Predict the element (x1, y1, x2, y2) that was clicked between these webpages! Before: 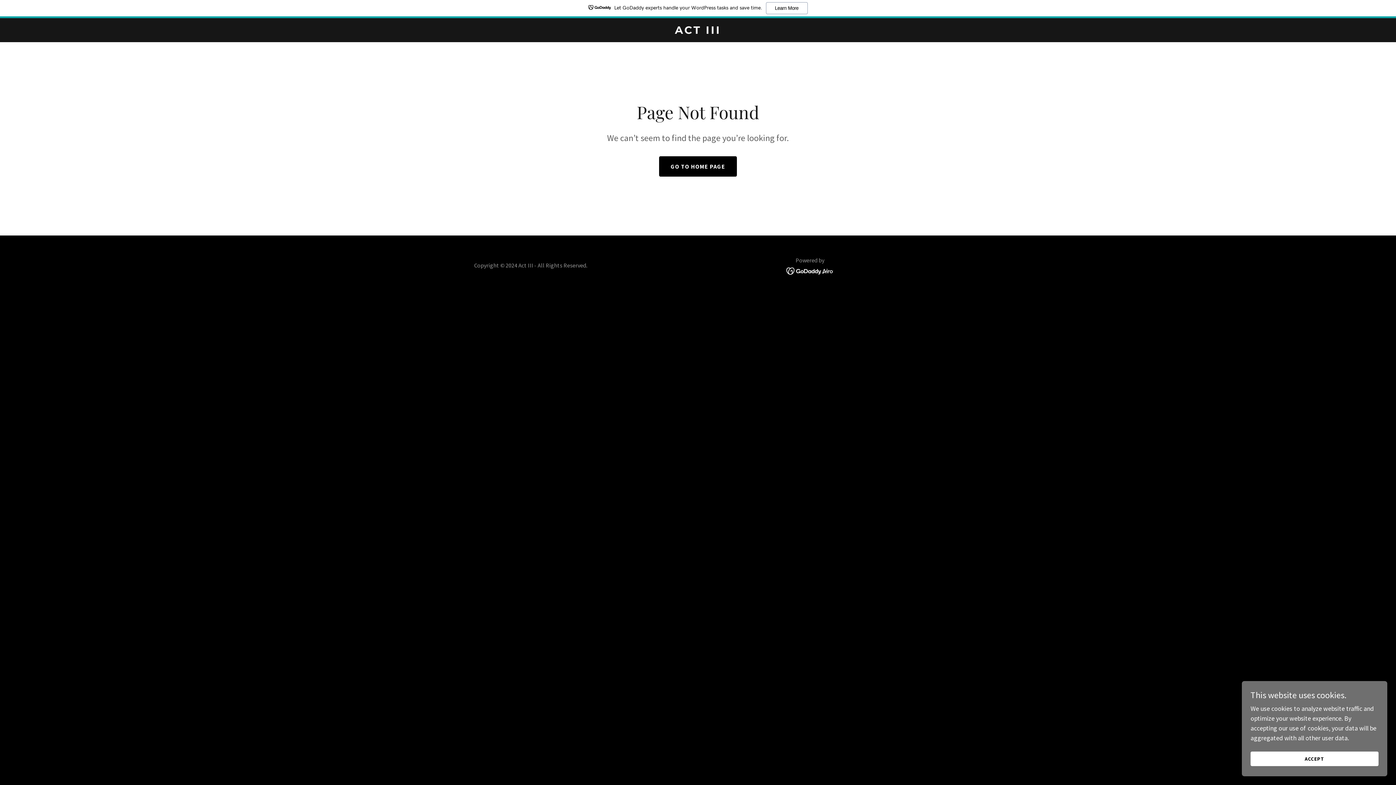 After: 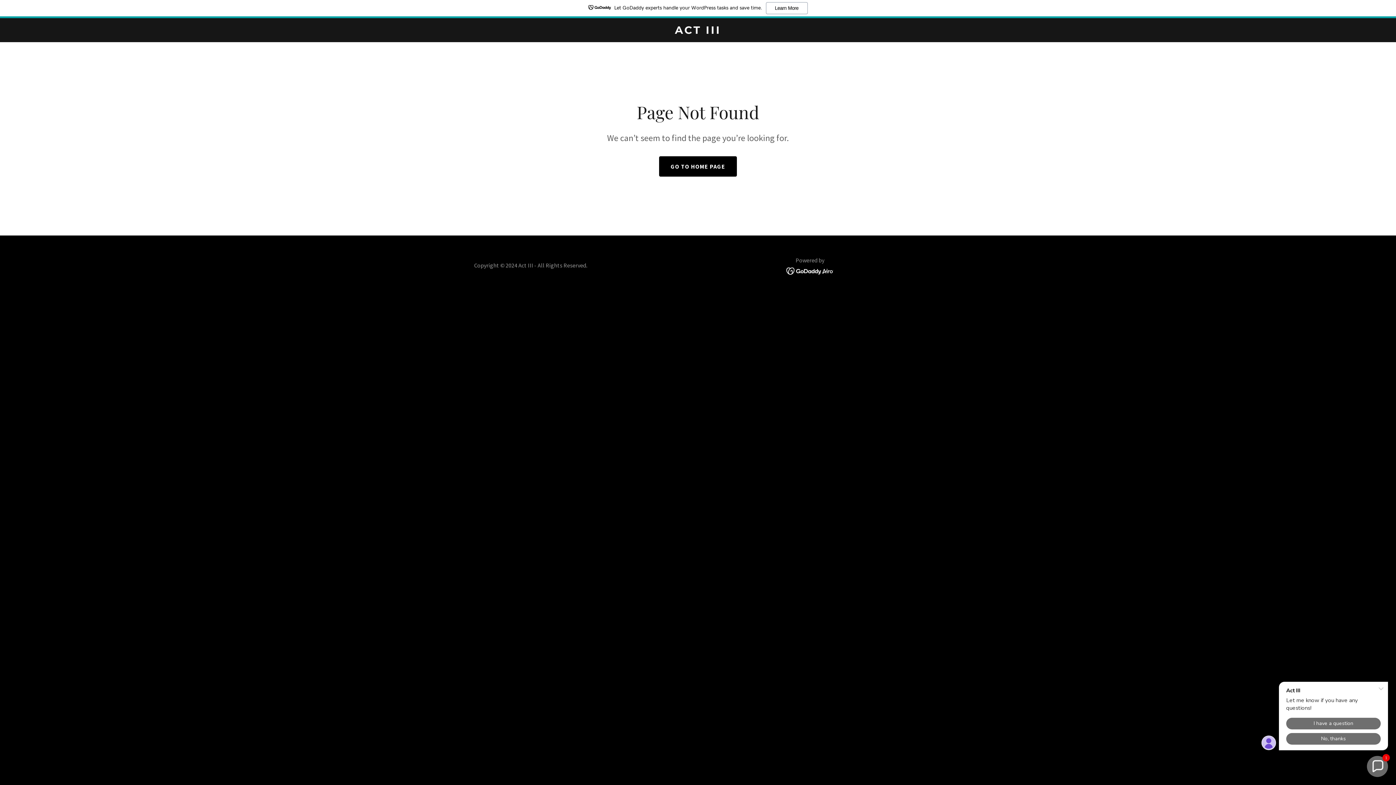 Action: label: ACCEPT bbox: (1250, 752, 1378, 766)